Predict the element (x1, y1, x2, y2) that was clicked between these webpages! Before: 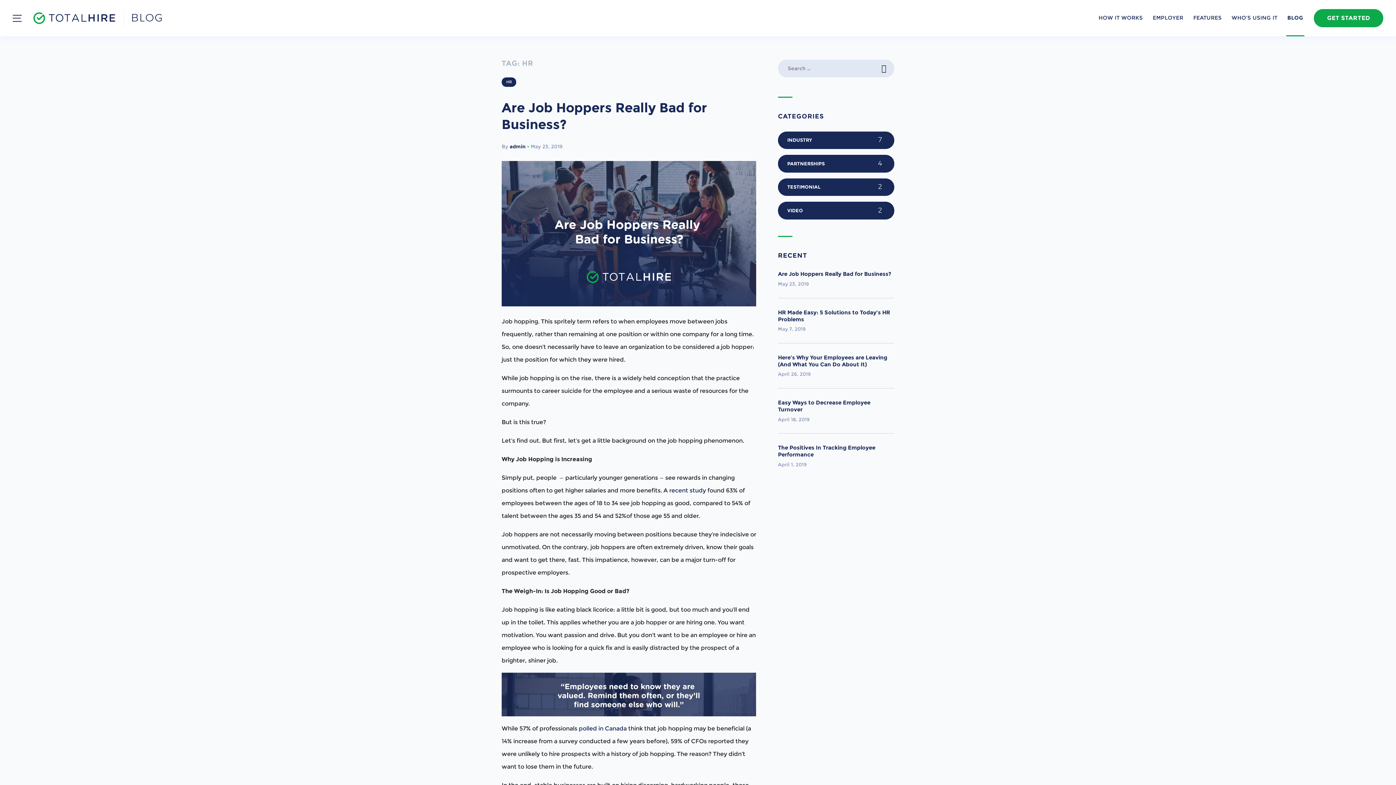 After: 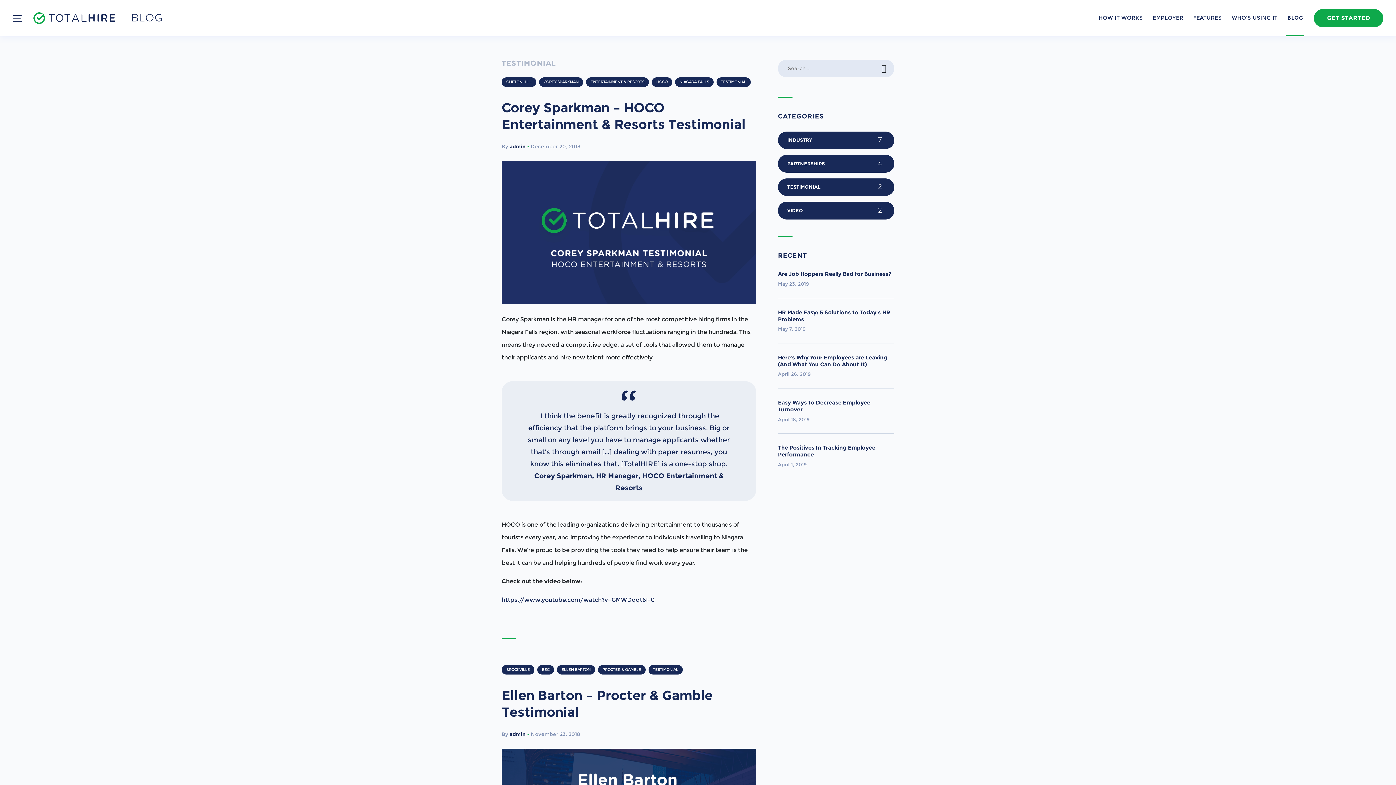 Action: label: TESTIMONIAL
2 bbox: (778, 178, 894, 196)